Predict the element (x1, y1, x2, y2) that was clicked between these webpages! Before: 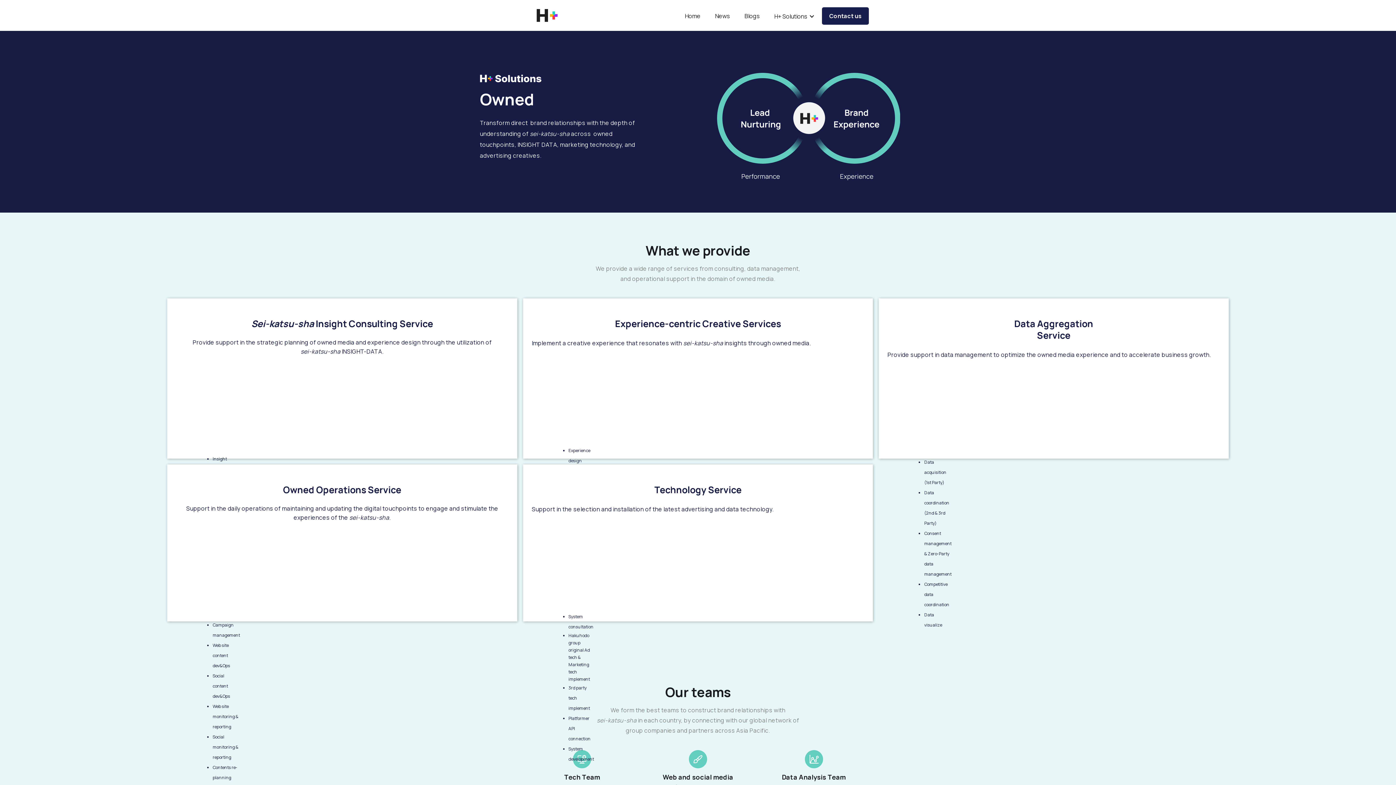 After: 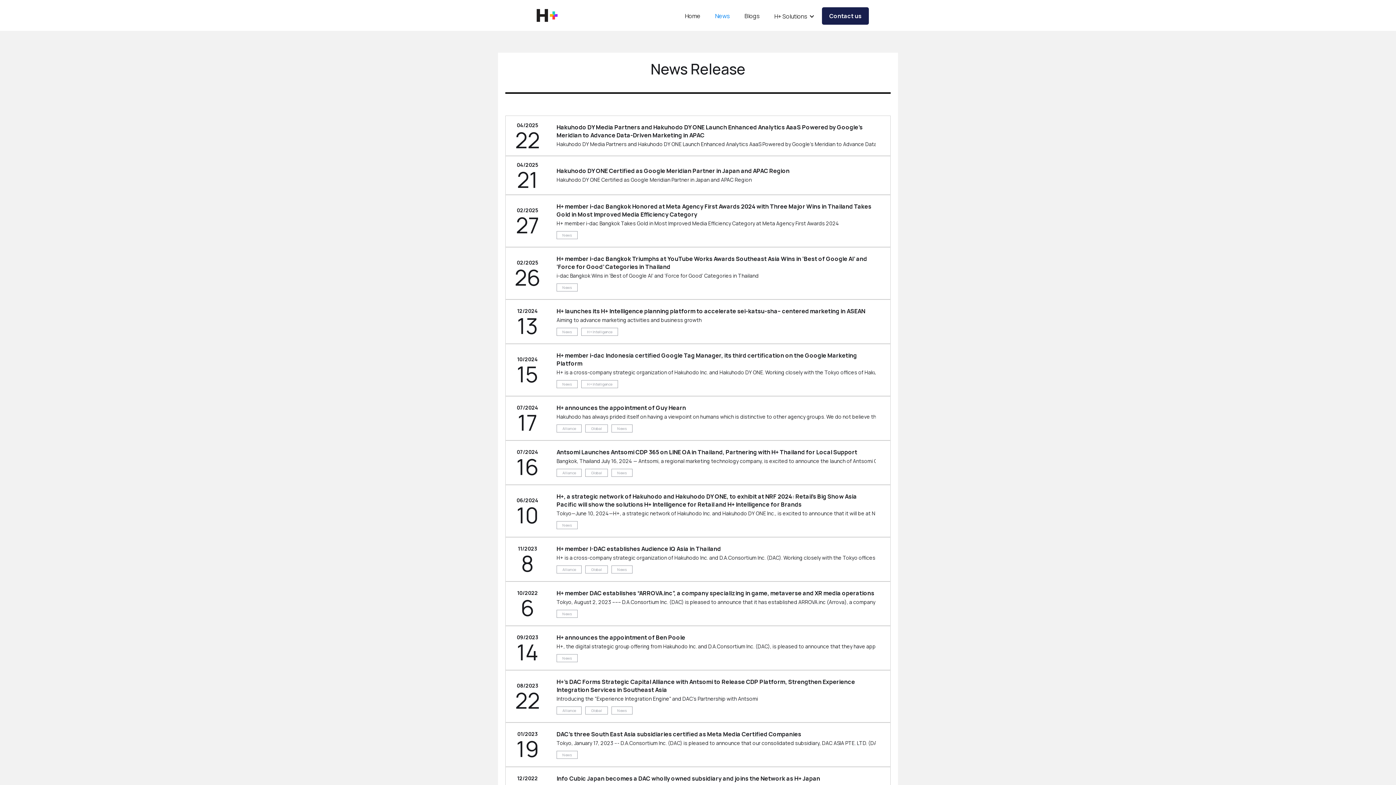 Action: label: News bbox: (708, 3, 737, 28)